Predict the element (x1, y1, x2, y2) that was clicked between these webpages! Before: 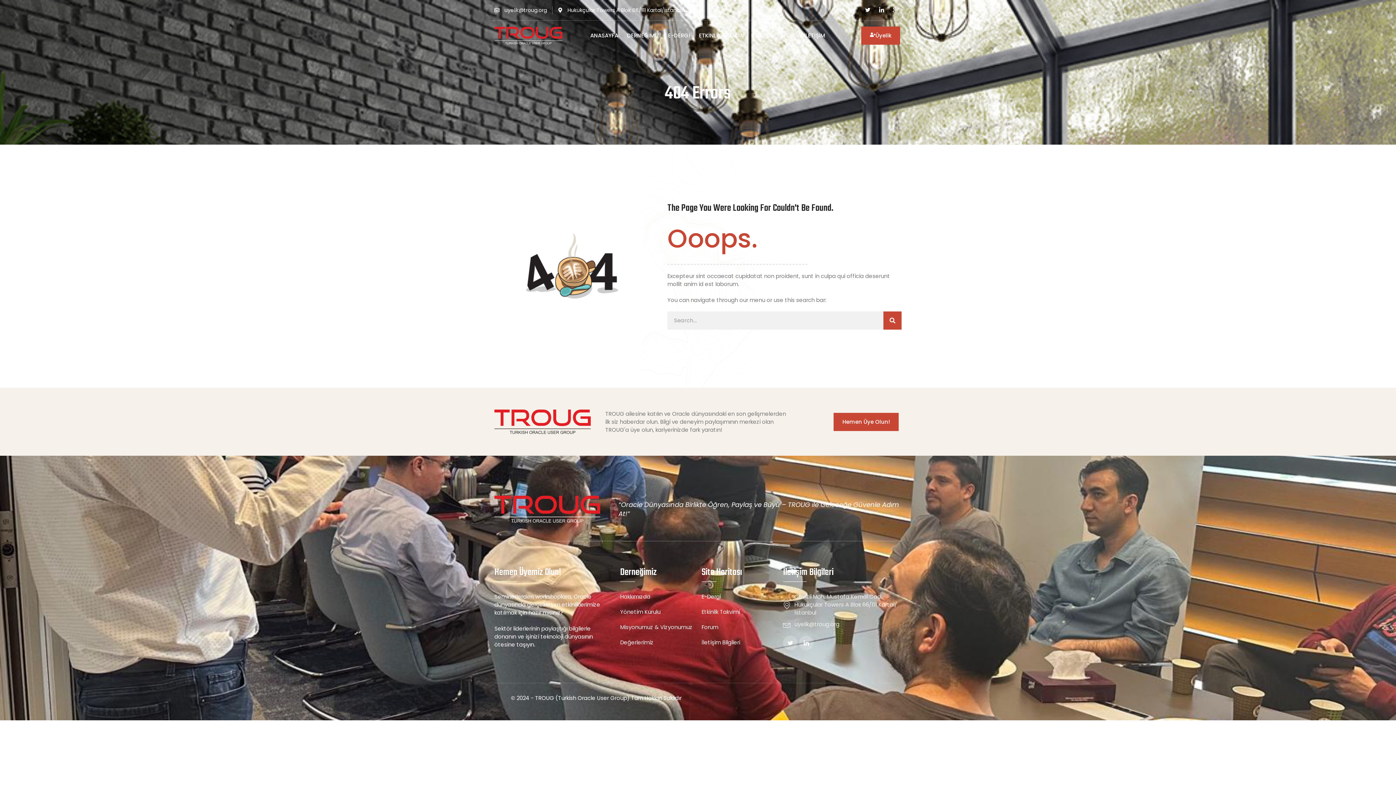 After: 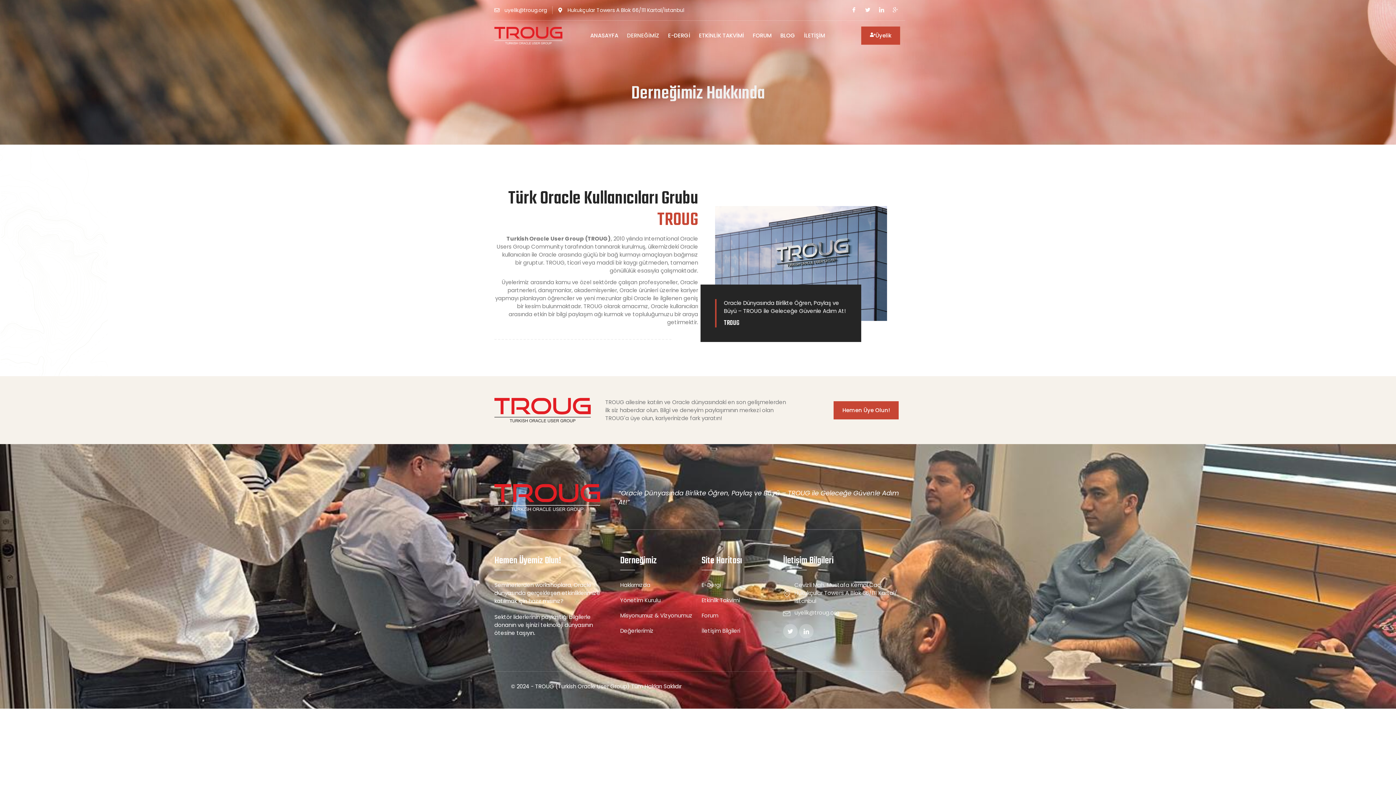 Action: bbox: (620, 593, 694, 601) label: Hakkımızda